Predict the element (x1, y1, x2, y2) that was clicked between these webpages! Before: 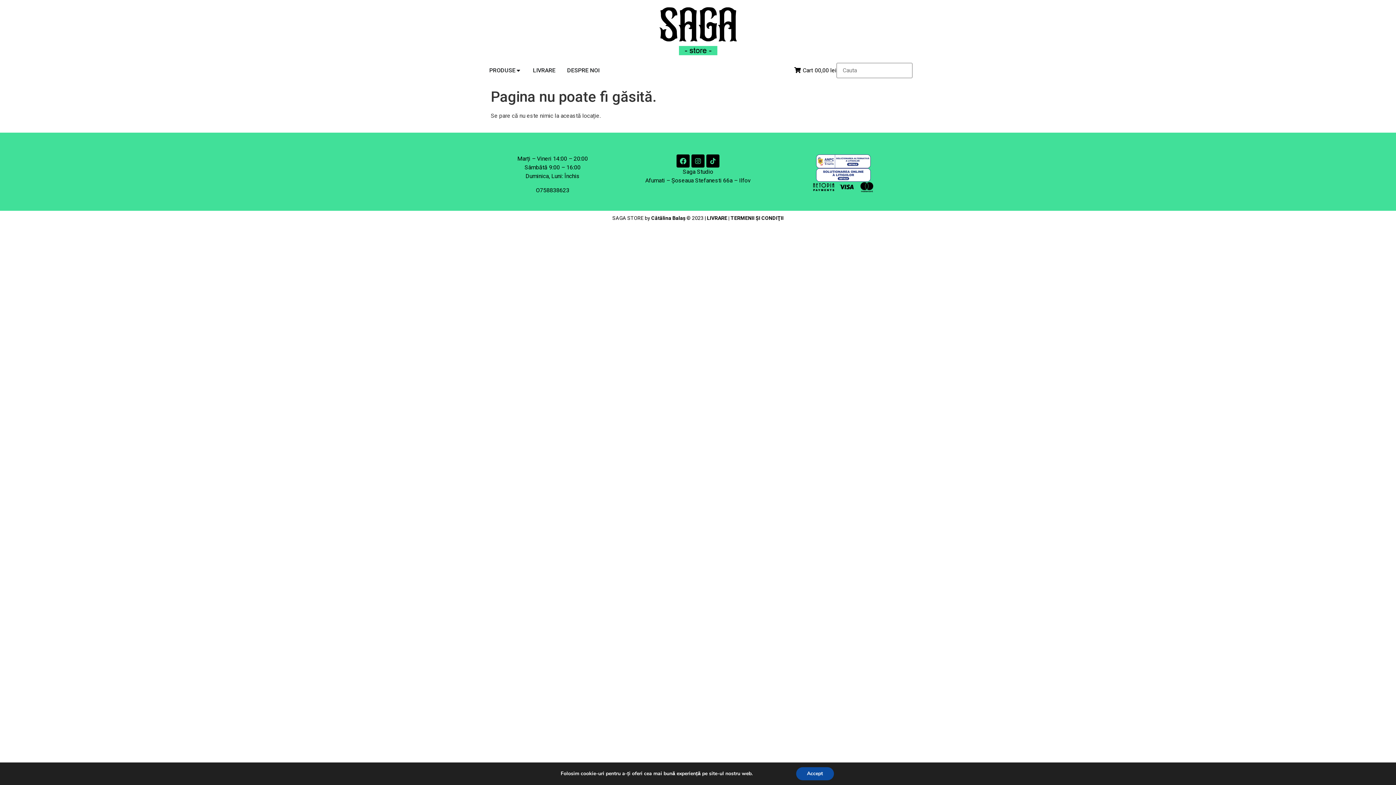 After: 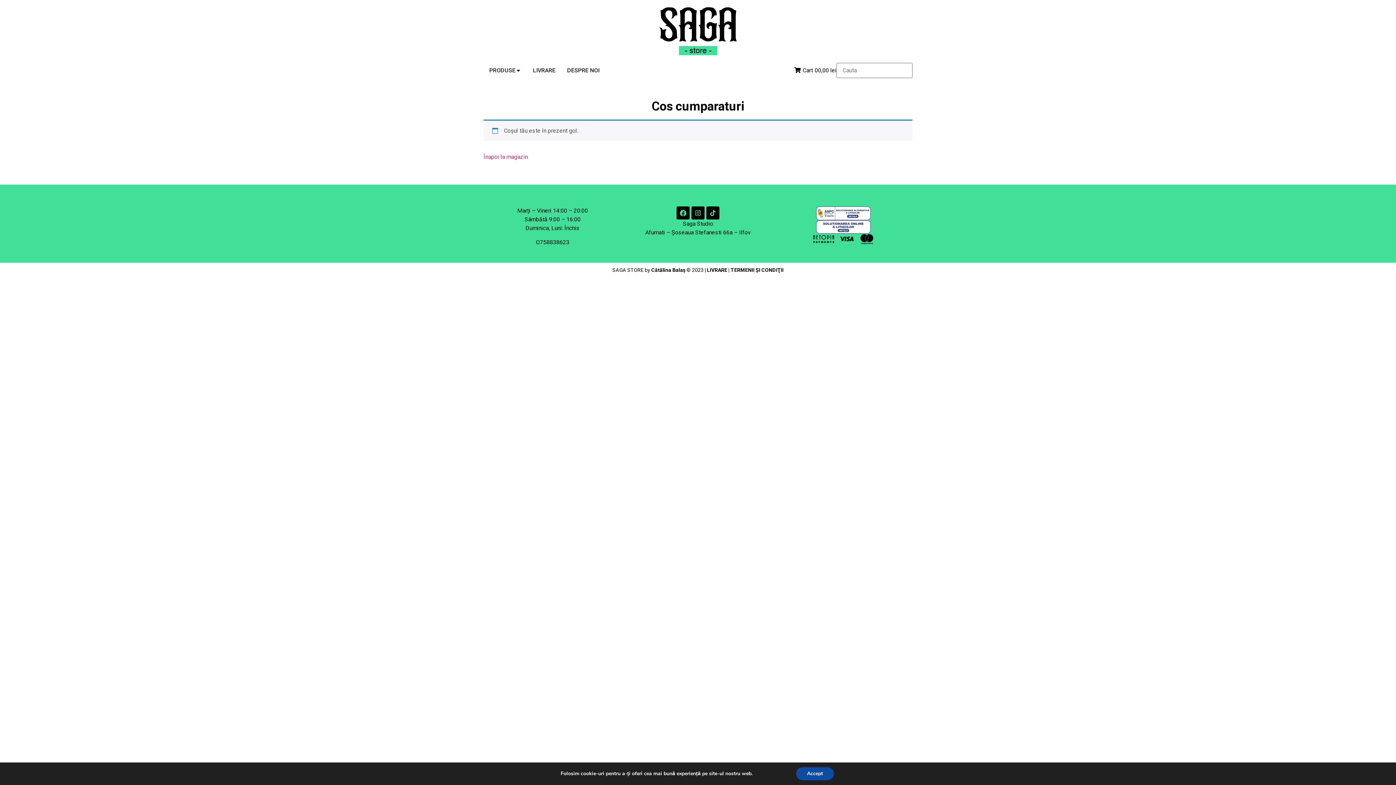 Action: label: Cart
0
0,00 lei bbox: (794, 66, 836, 74)